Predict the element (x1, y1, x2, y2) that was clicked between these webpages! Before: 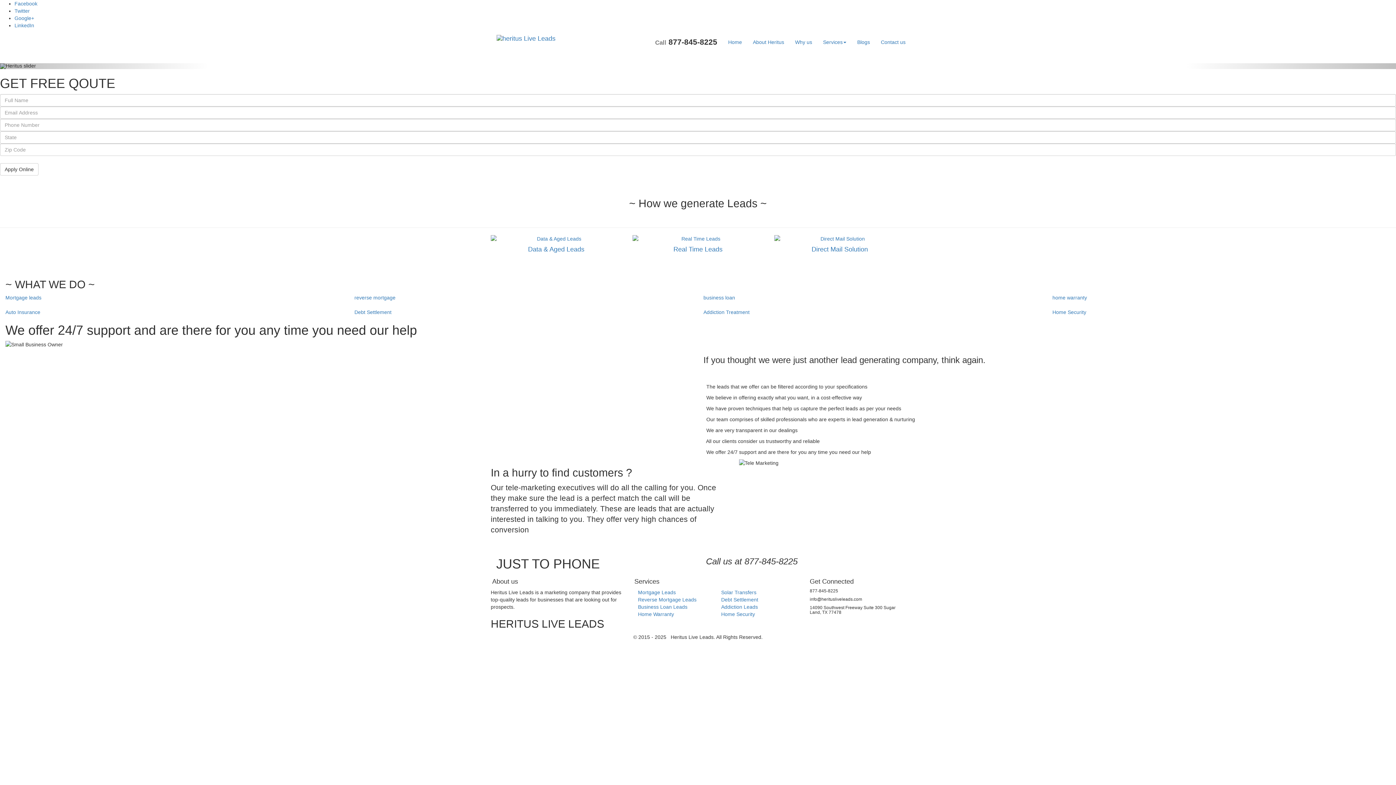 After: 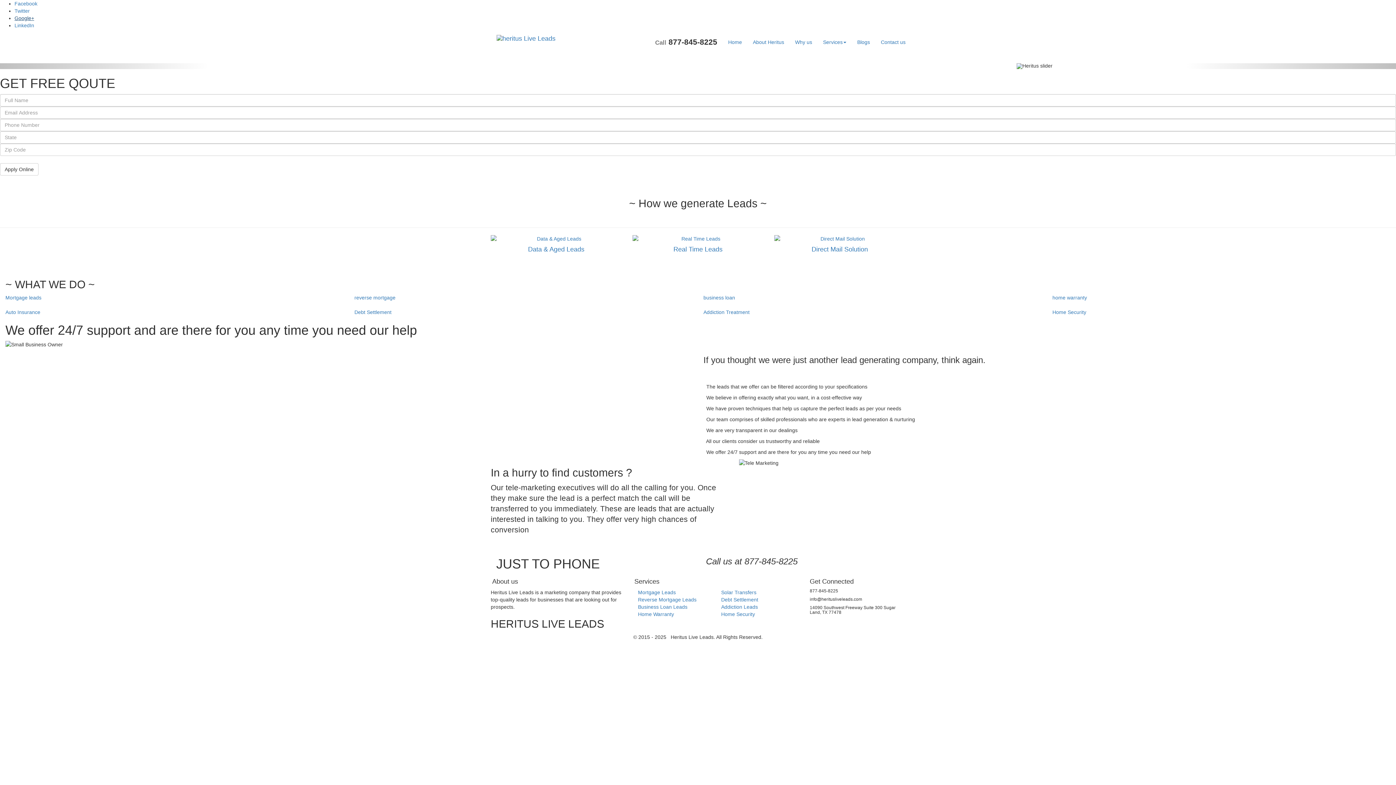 Action: bbox: (14, 15, 34, 21) label: Google+